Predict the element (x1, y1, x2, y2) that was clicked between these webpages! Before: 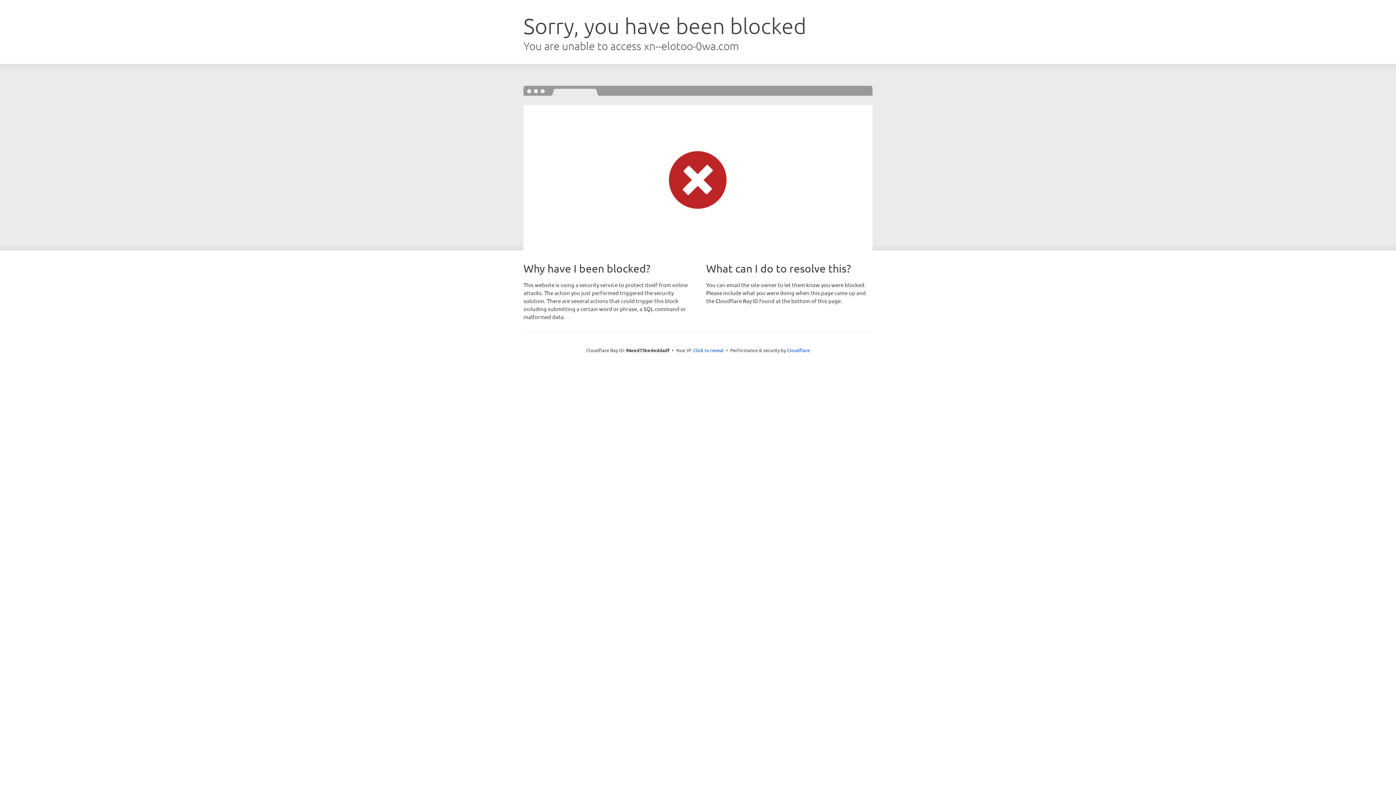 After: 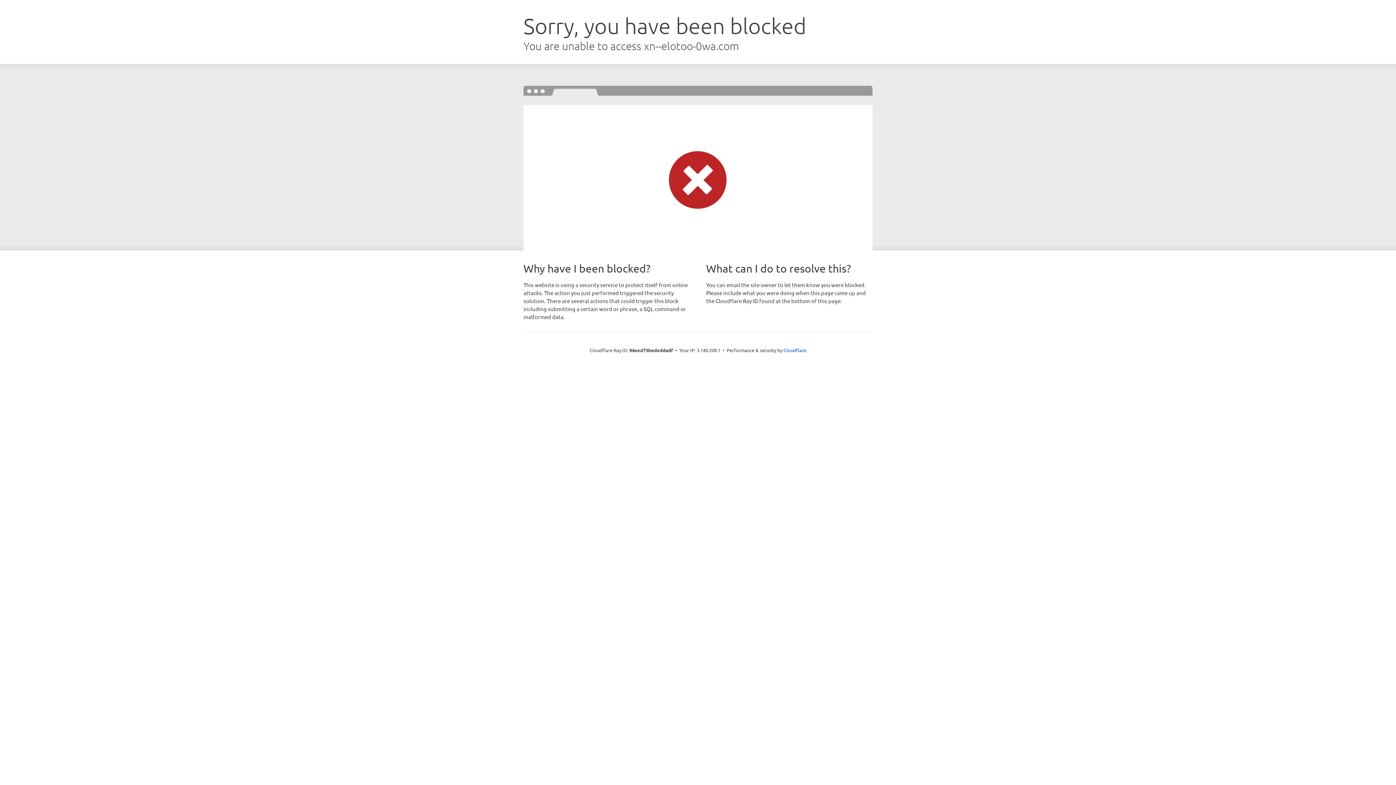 Action: label: Click to reveal bbox: (693, 346, 724, 353)